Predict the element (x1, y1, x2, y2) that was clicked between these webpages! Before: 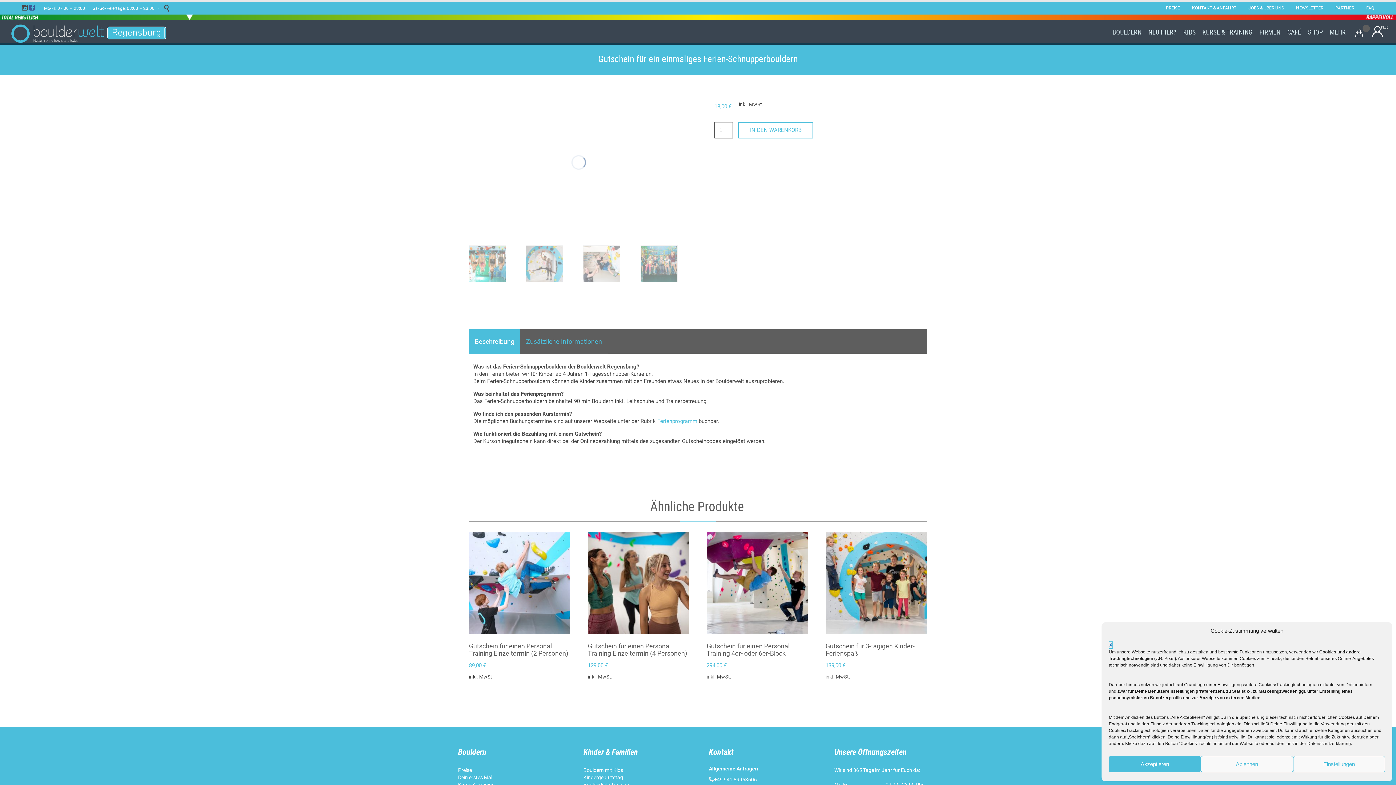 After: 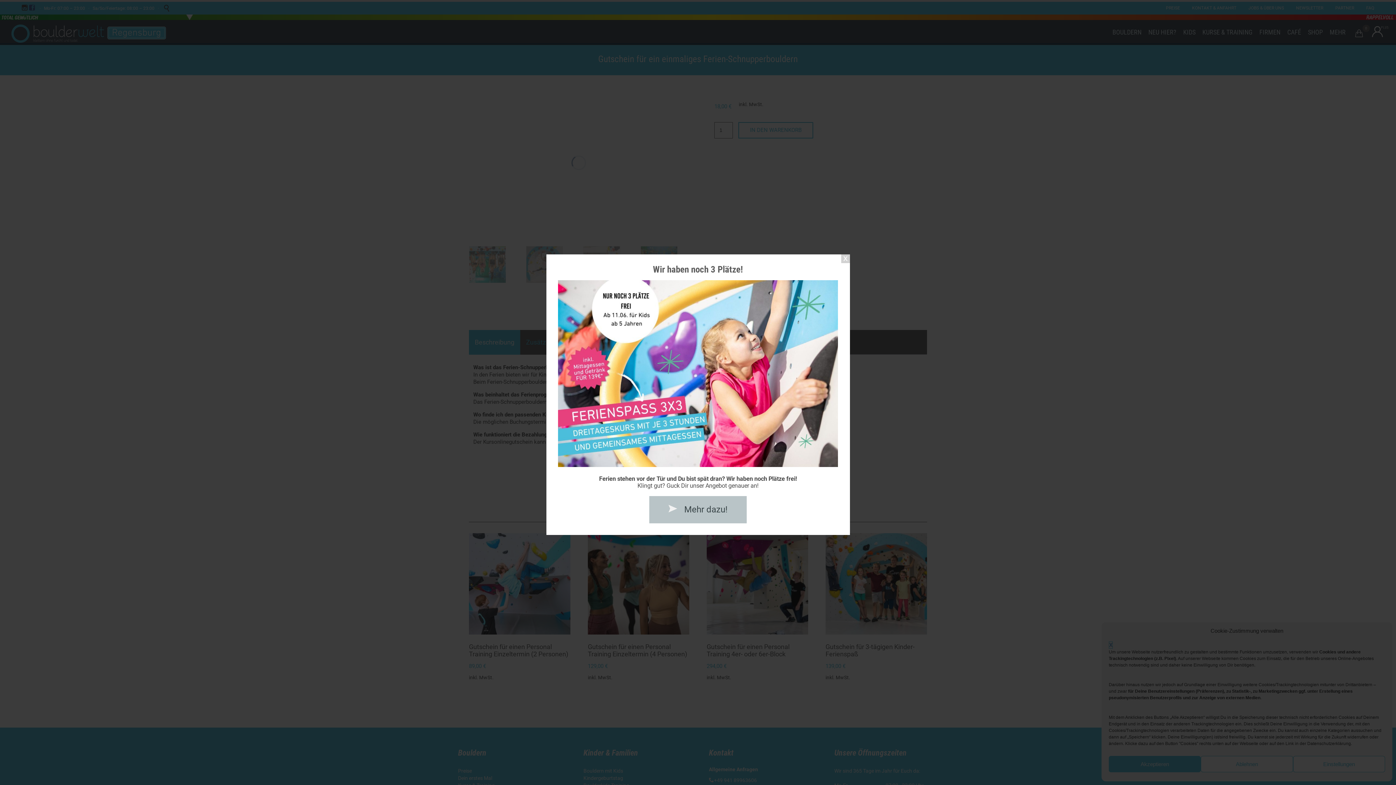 Action: label: 
... bbox: (1350, 22, 1372, 41)